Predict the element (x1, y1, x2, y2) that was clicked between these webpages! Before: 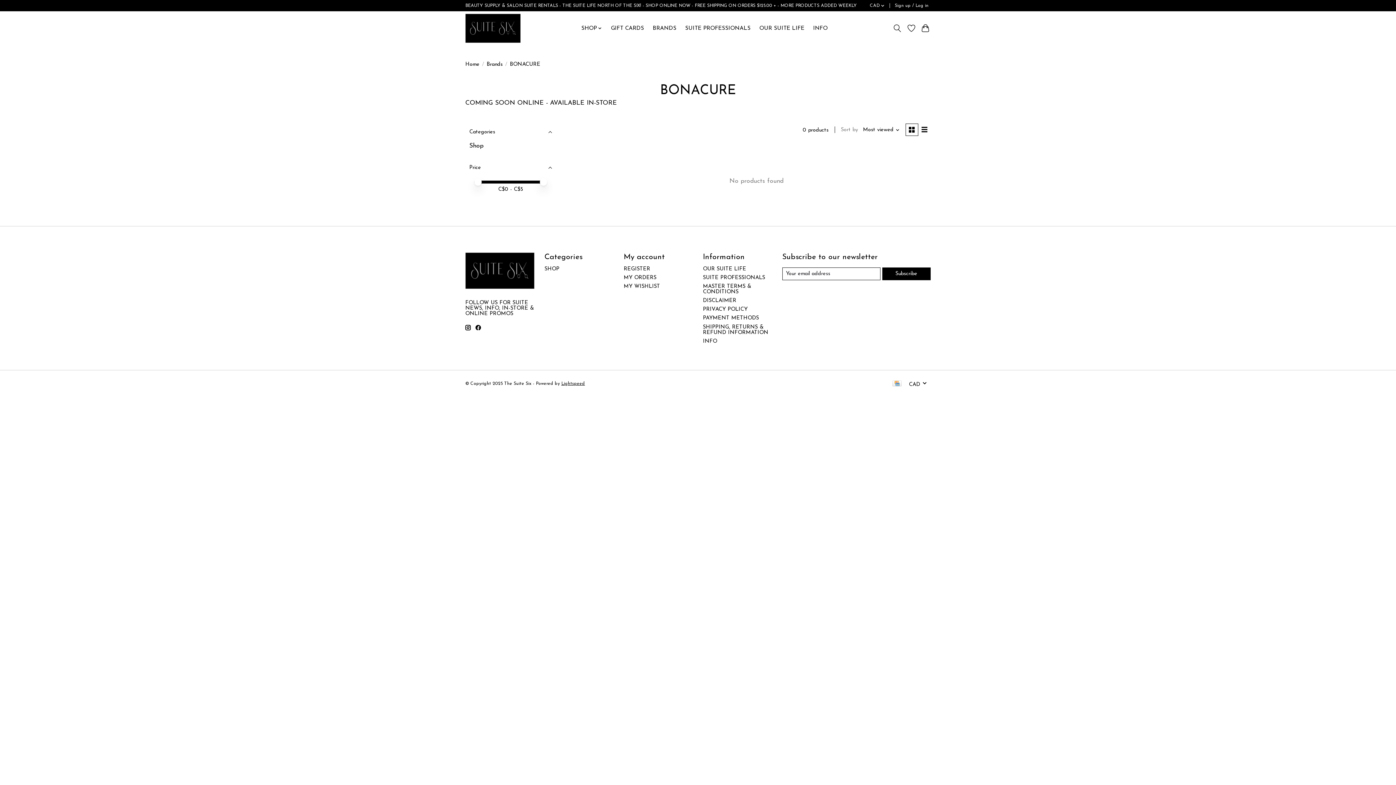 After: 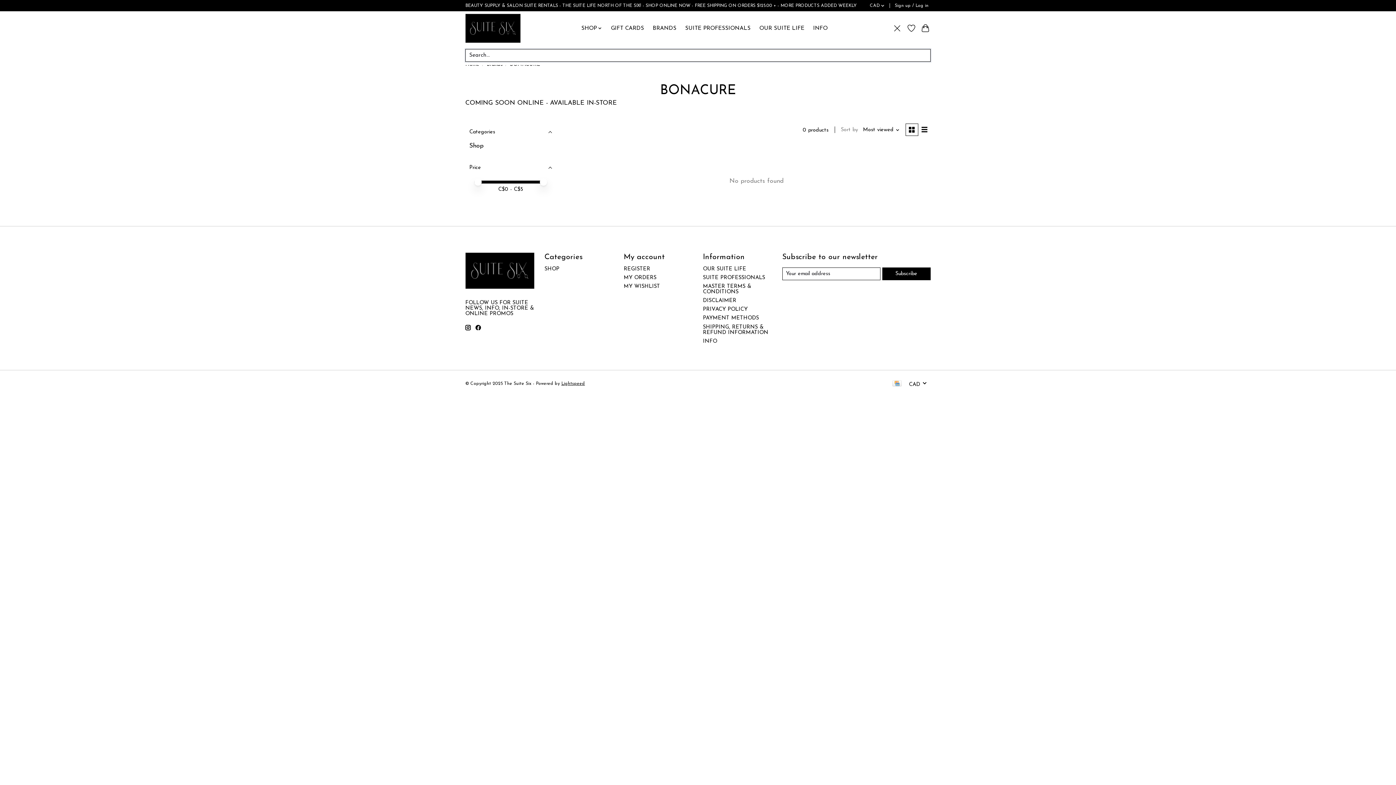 Action: label: Toggle icon bbox: (892, 21, 902, 35)